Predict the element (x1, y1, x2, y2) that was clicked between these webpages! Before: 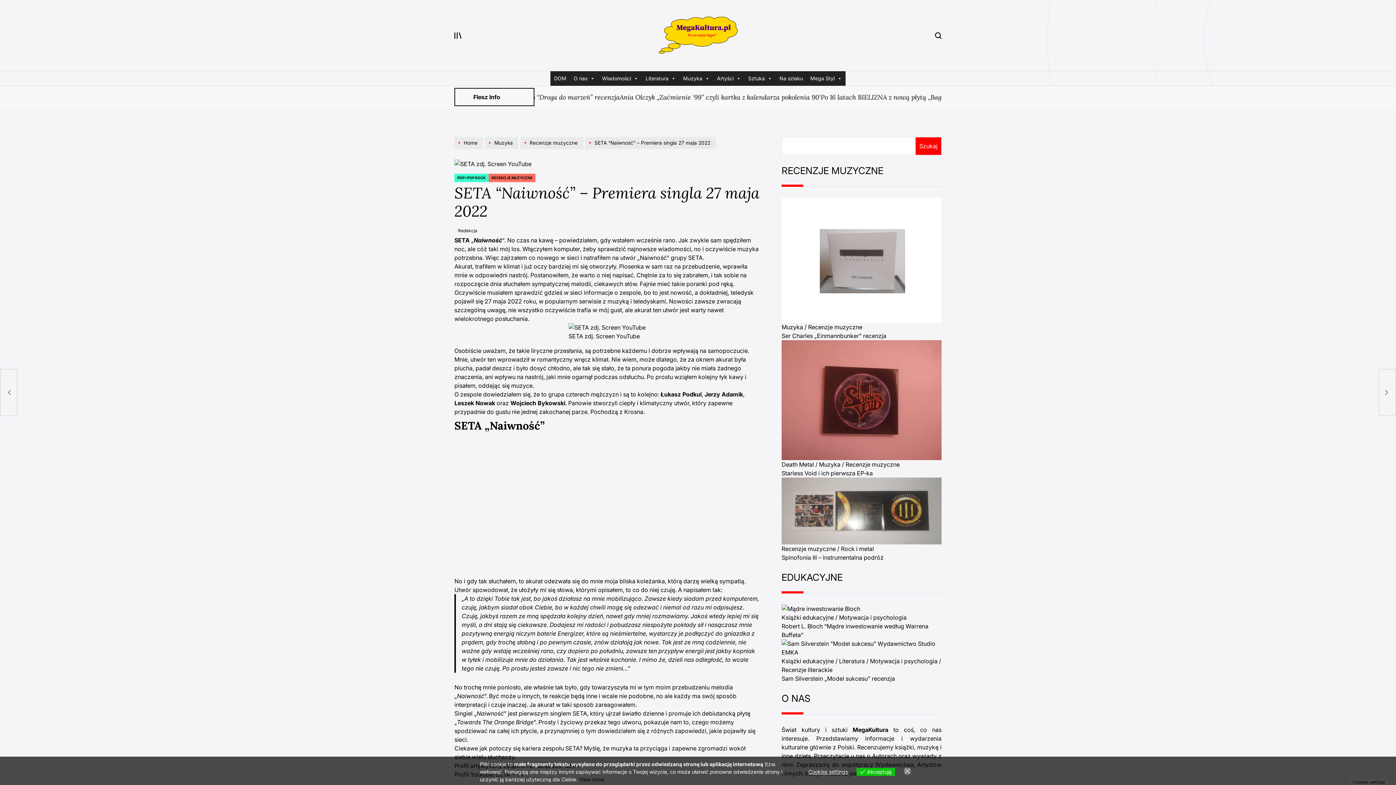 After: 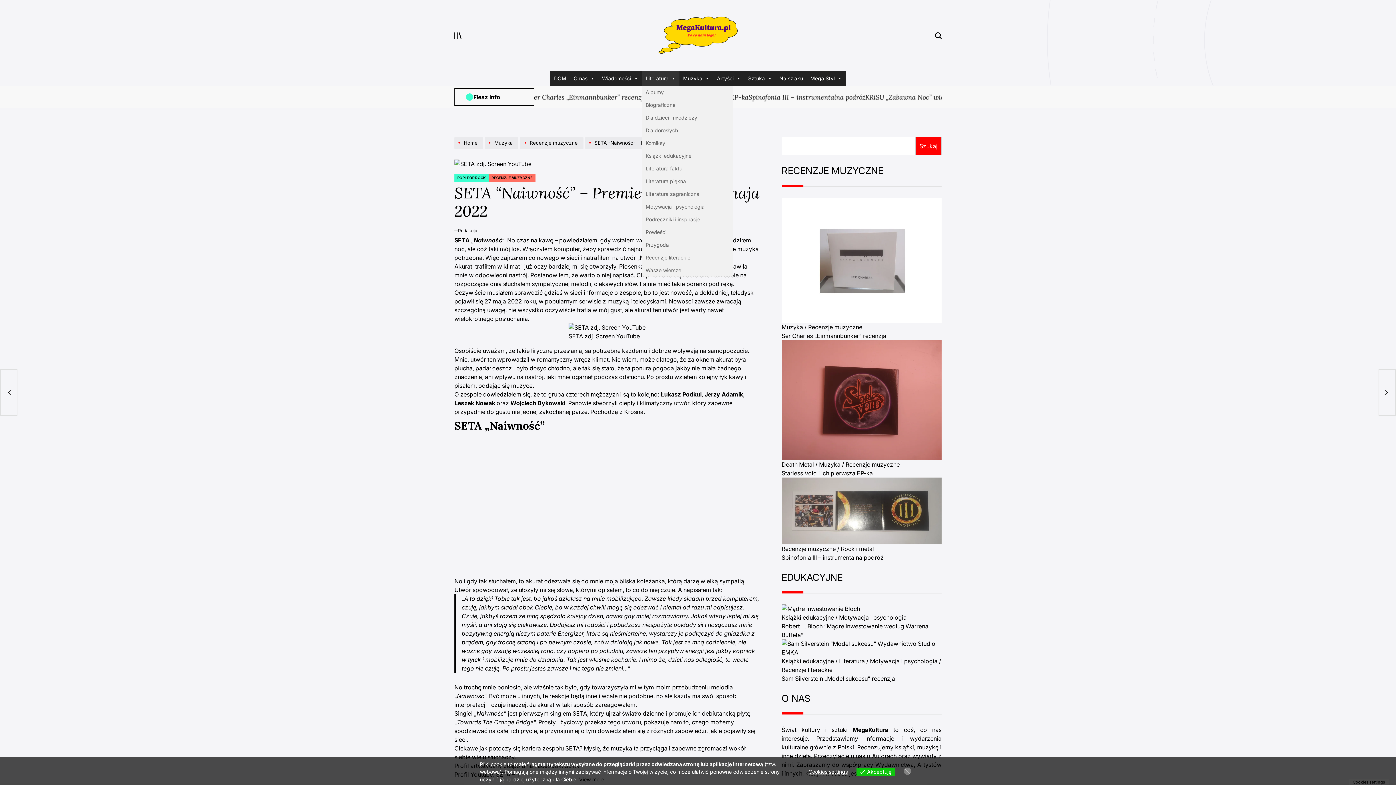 Action: bbox: (642, 71, 679, 85) label: Literatura